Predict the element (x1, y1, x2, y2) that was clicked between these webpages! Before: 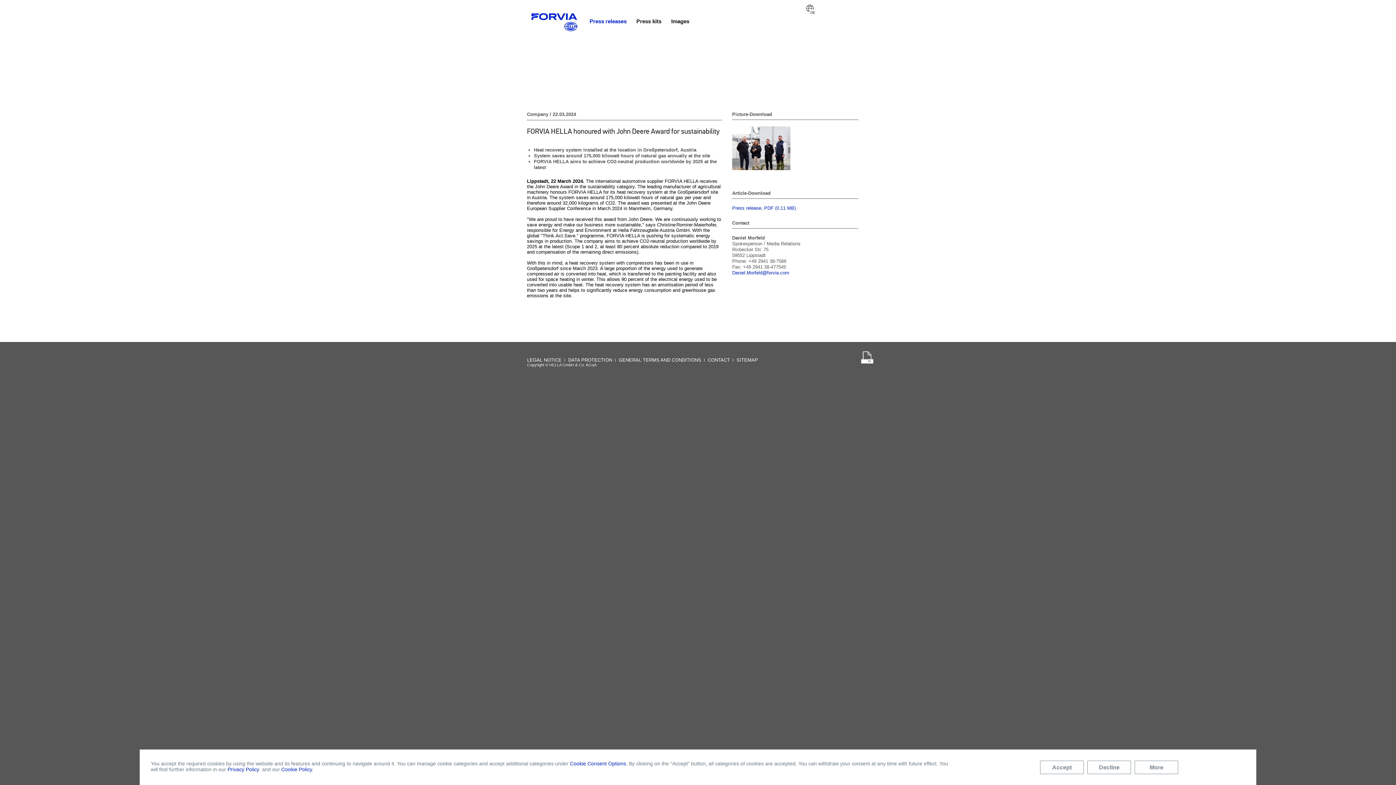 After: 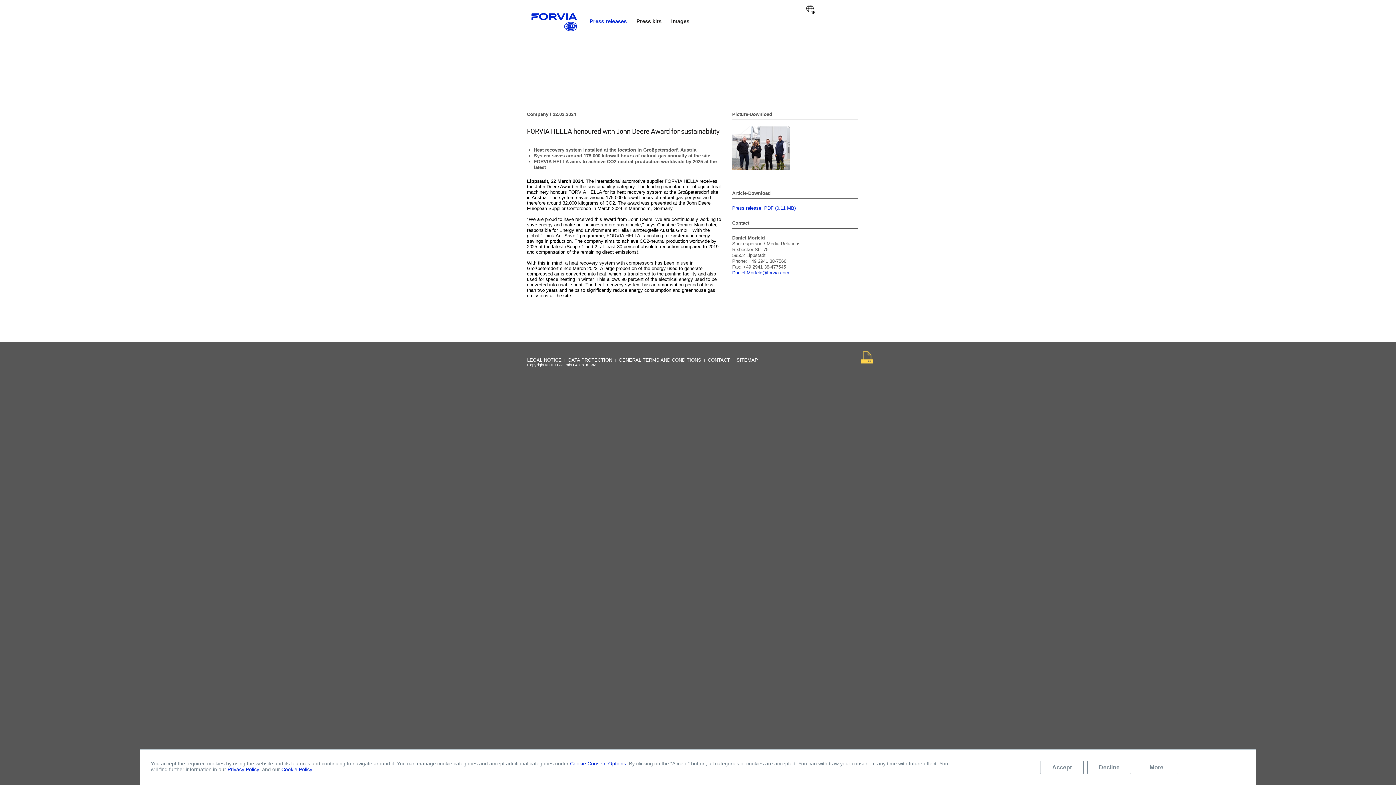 Action: bbox: (861, 359, 873, 365)